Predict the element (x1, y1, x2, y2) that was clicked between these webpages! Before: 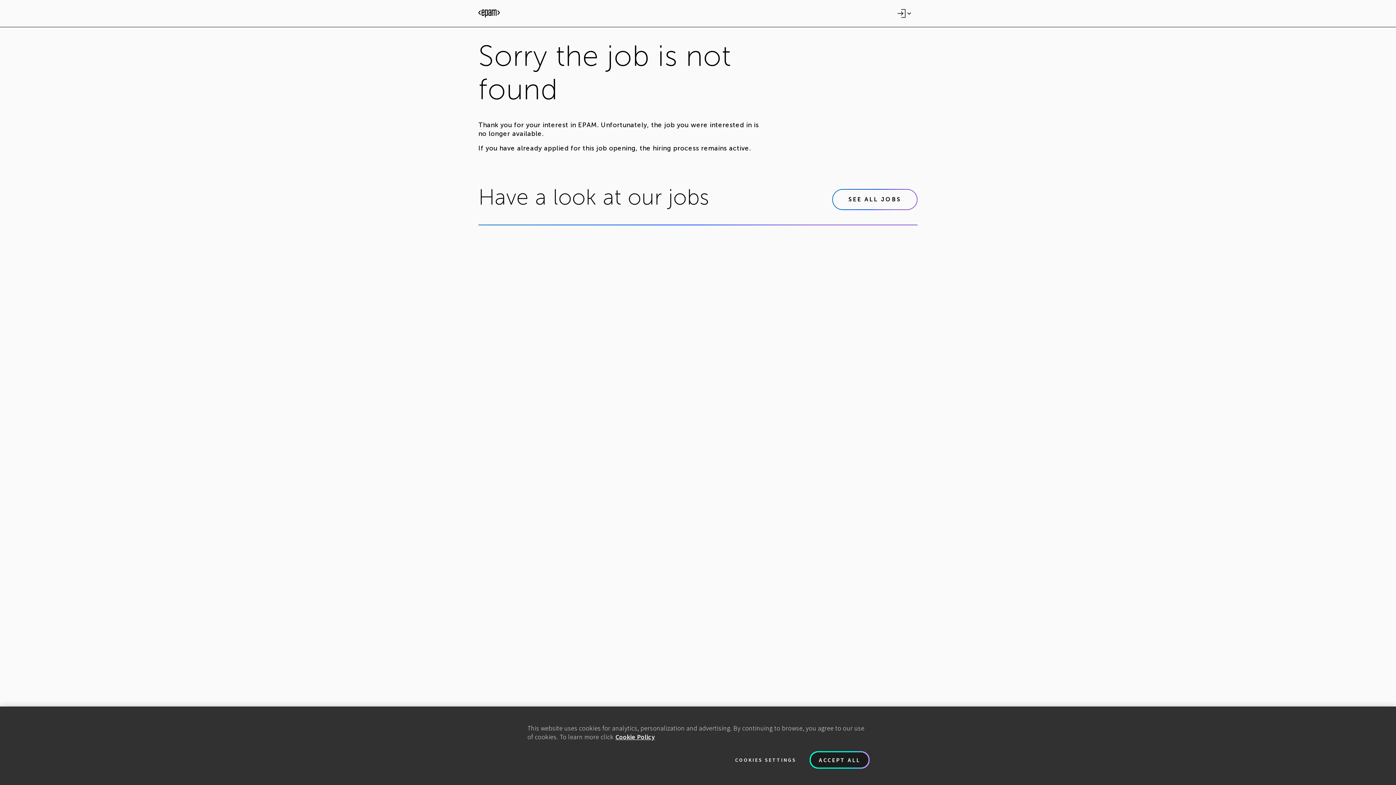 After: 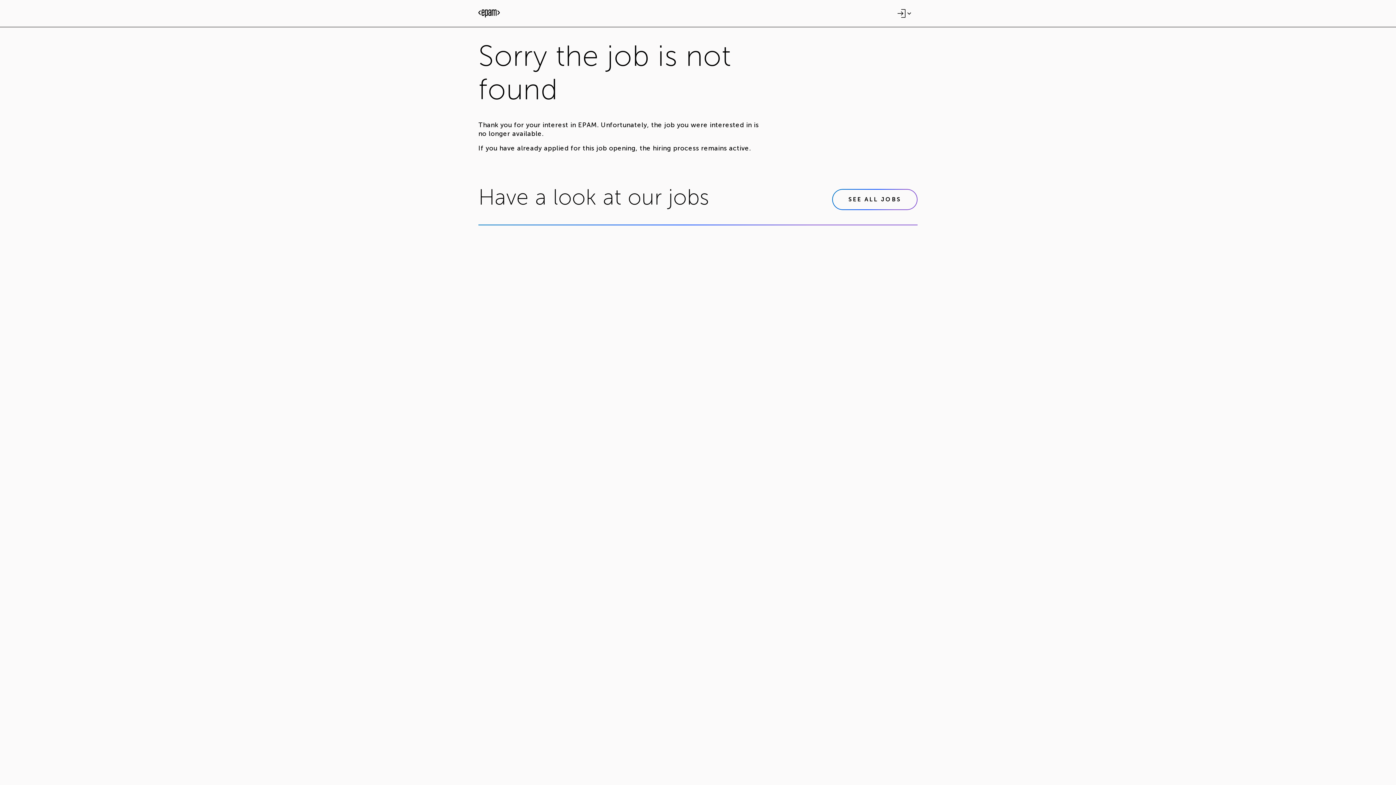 Action: label: ACCEPT ALL bbox: (811, 752, 868, 768)